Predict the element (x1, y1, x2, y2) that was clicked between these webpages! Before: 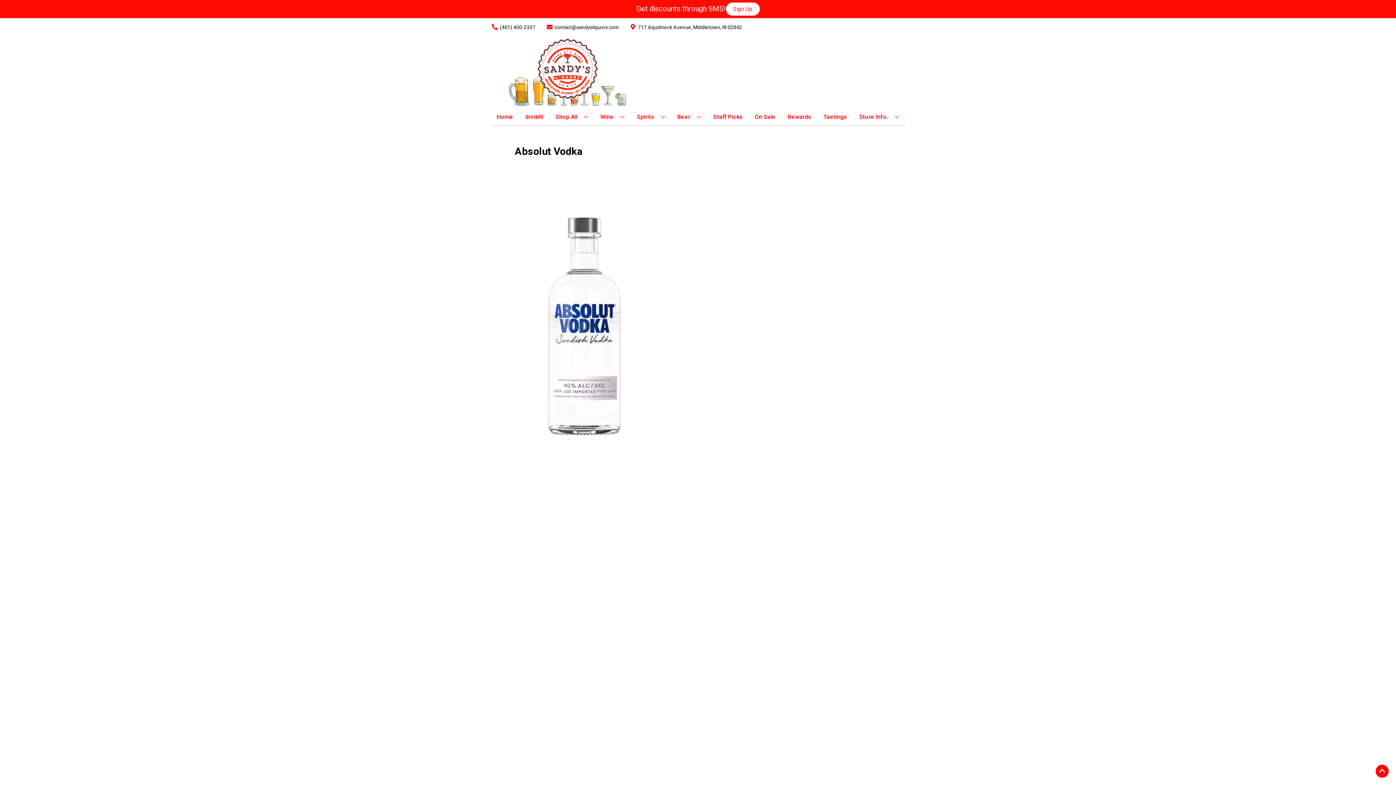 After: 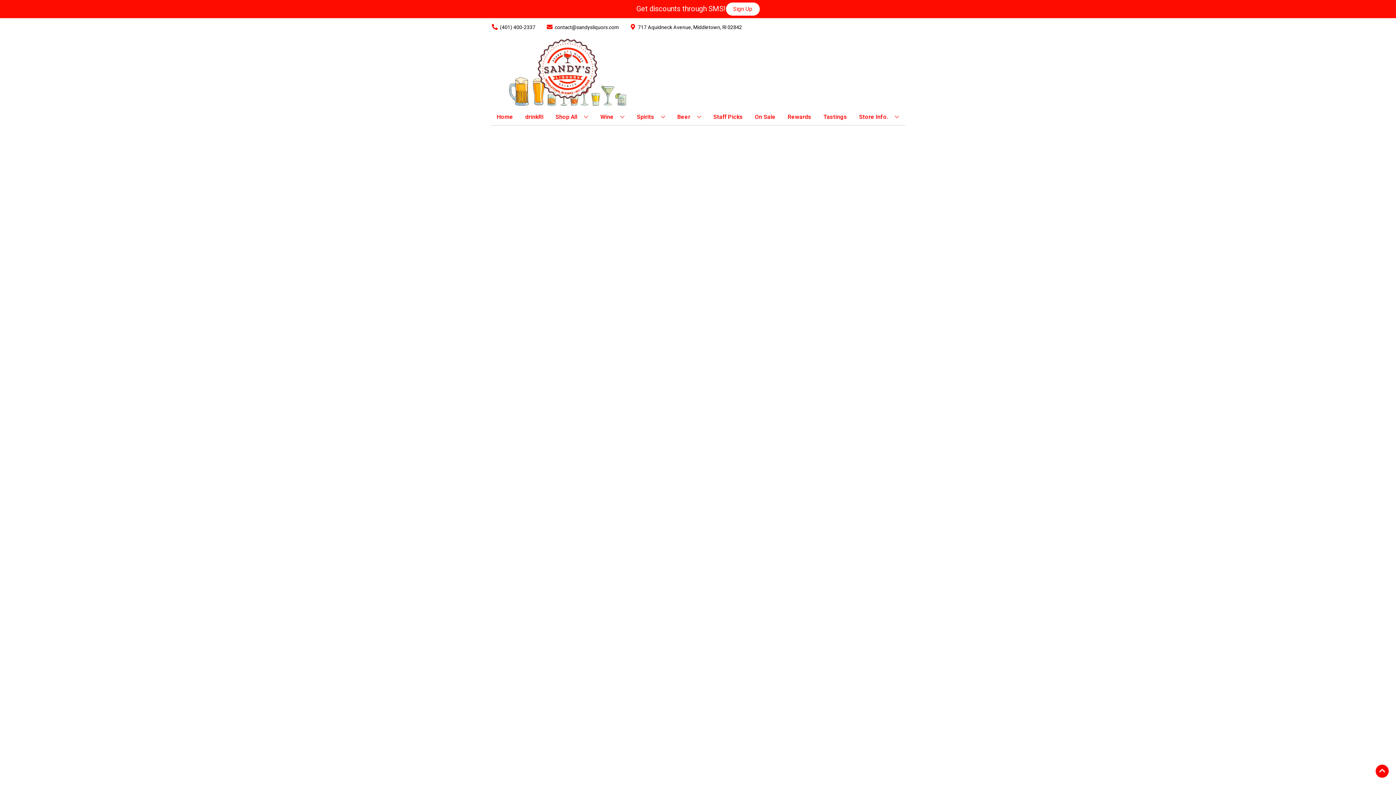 Action: label: drinkRI bbox: (522, 109, 546, 125)